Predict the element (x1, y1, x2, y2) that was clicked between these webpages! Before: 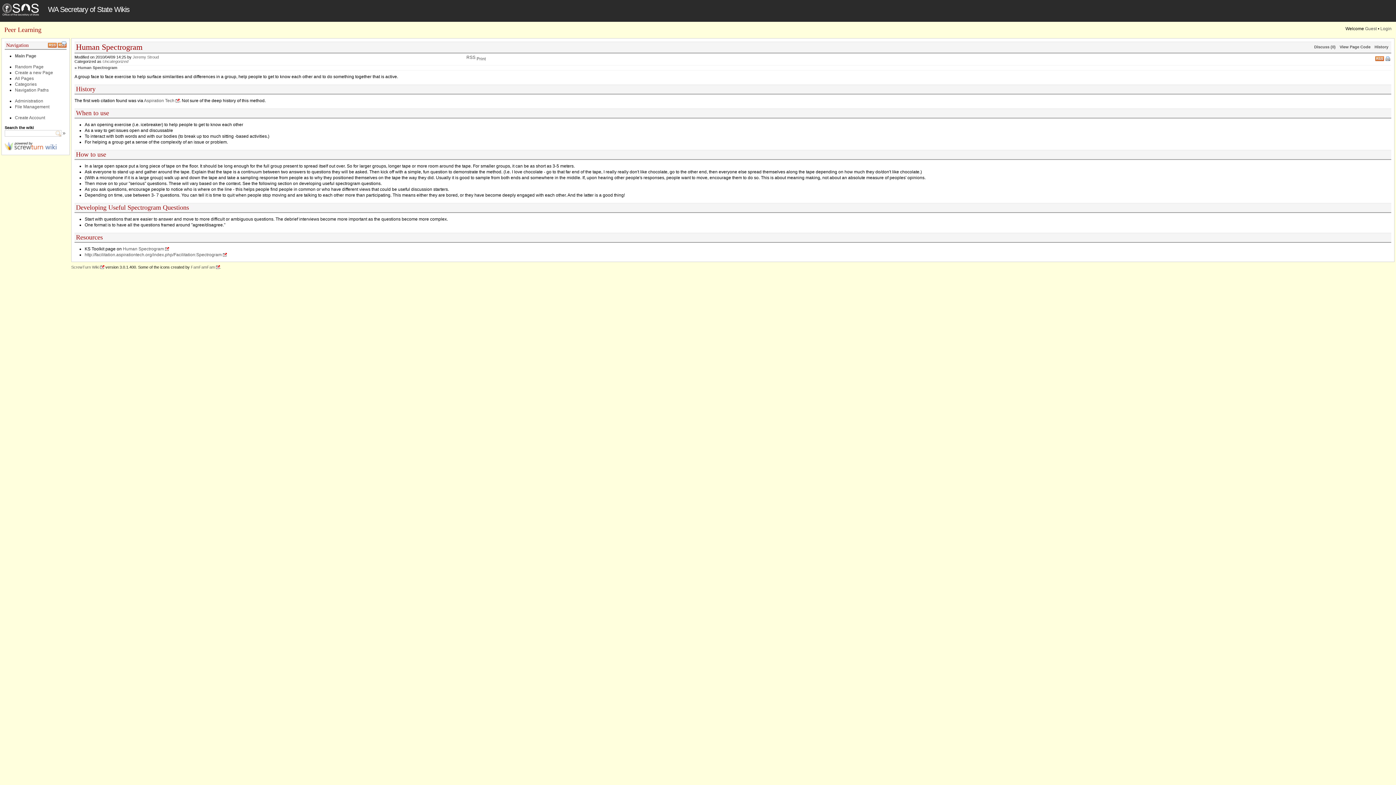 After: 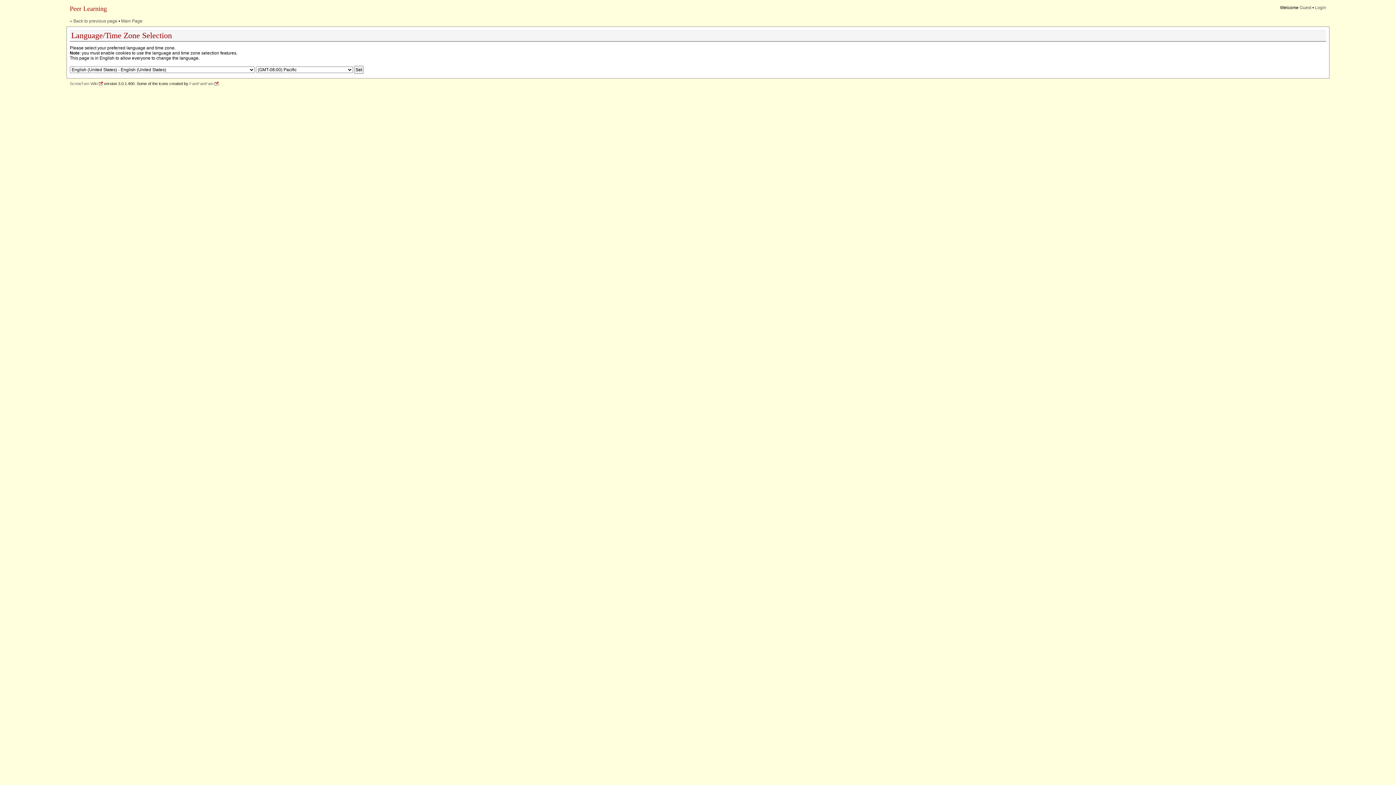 Action: label: Guest bbox: (1365, 26, 1377, 31)